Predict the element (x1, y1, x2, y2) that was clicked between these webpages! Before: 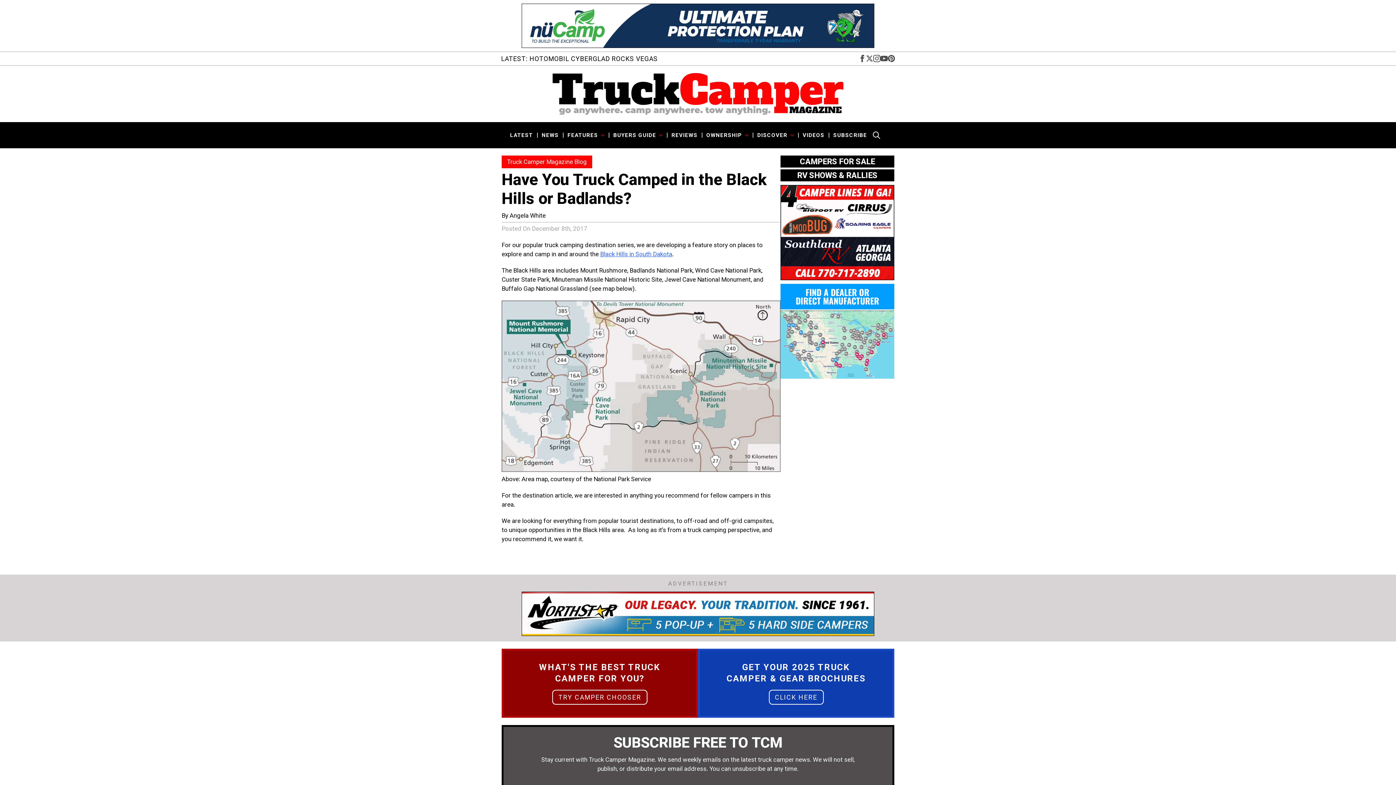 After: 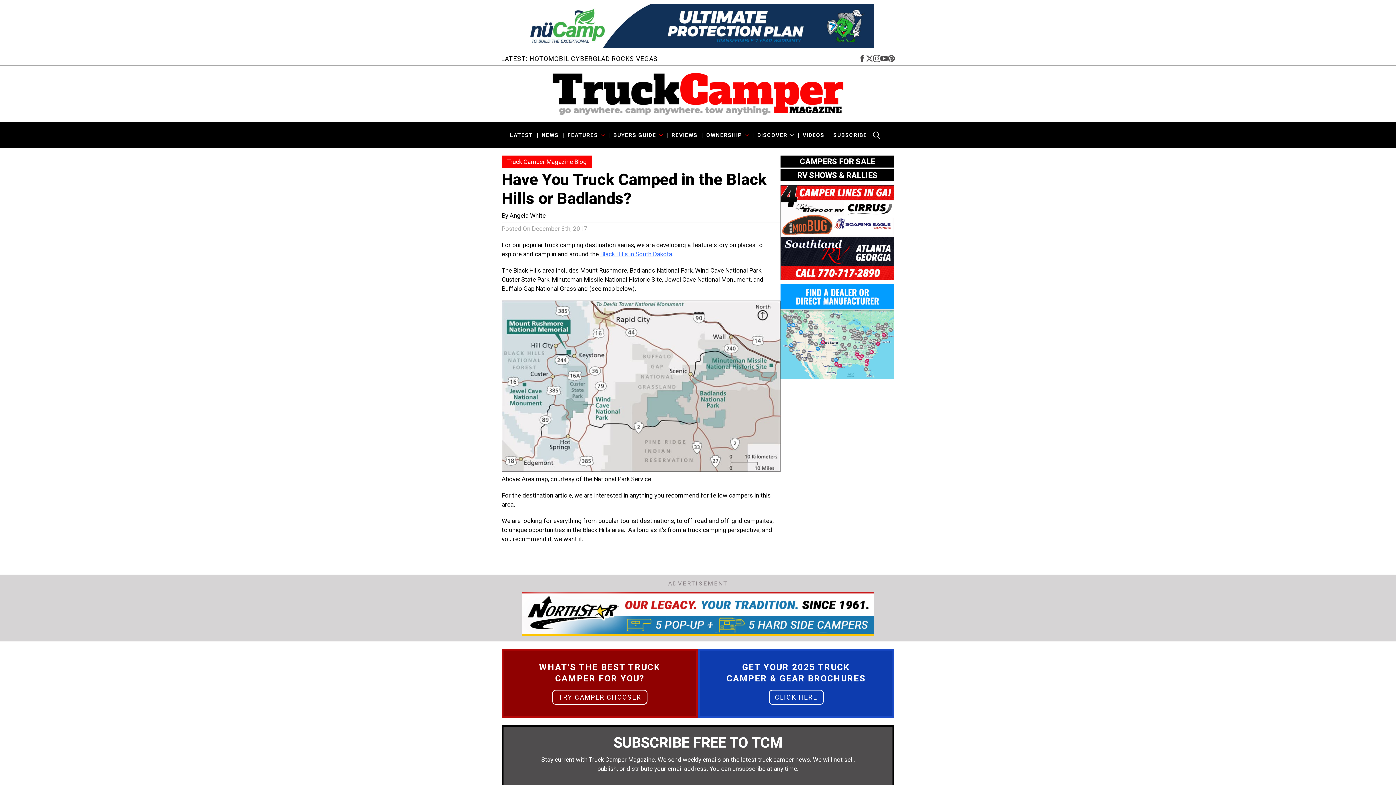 Action: label: DISCOVER Submenu bbox: (787, 126, 794, 144)